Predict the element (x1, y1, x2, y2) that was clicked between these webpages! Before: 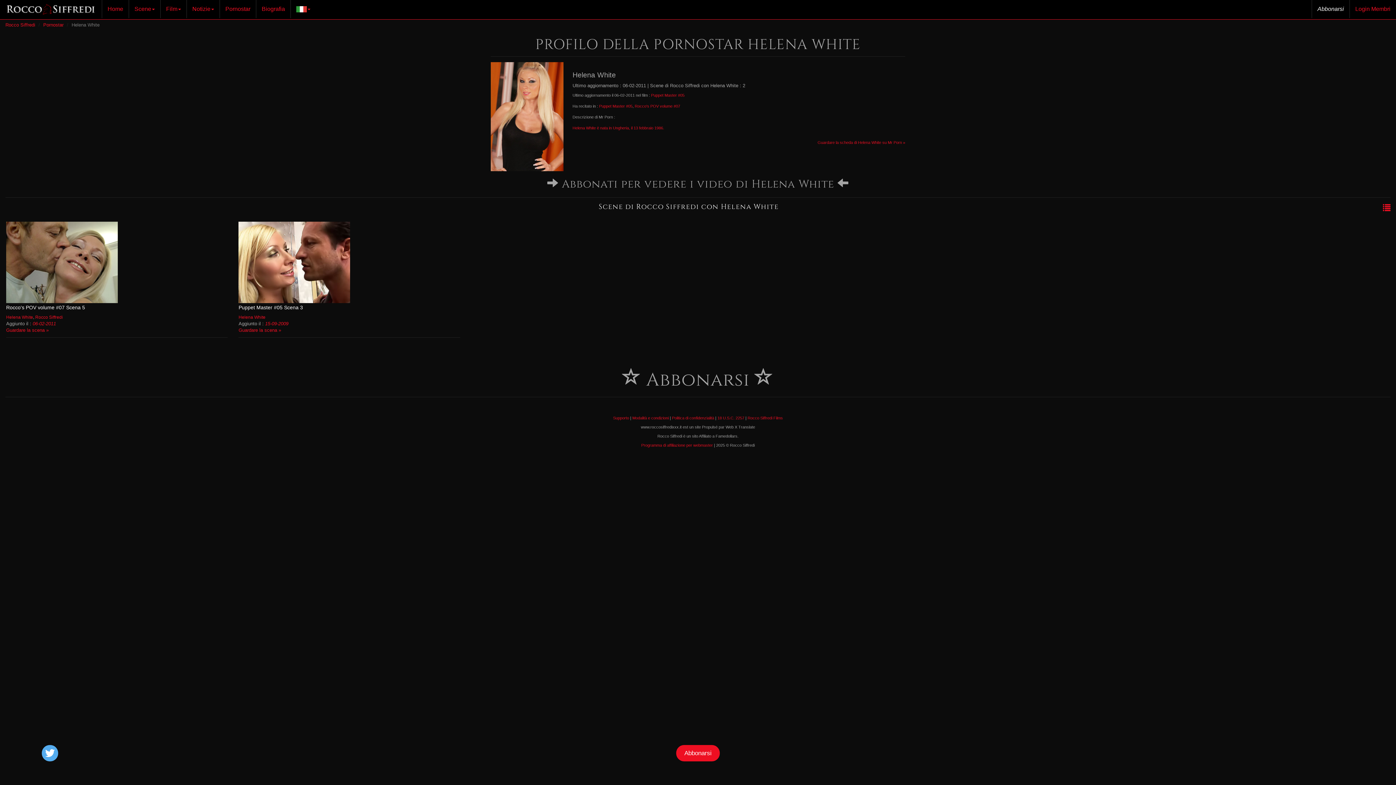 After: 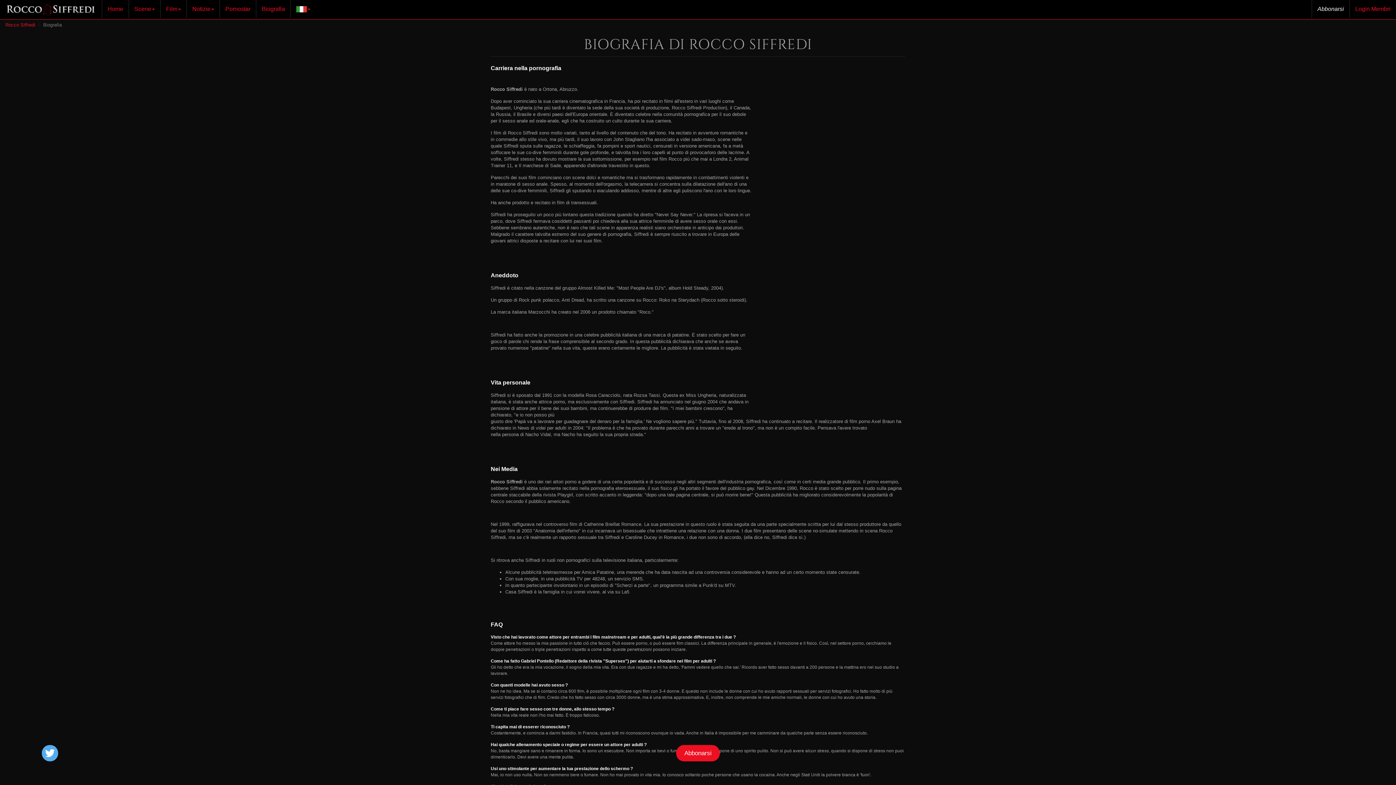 Action: label: Biografia bbox: (256, 0, 290, 18)